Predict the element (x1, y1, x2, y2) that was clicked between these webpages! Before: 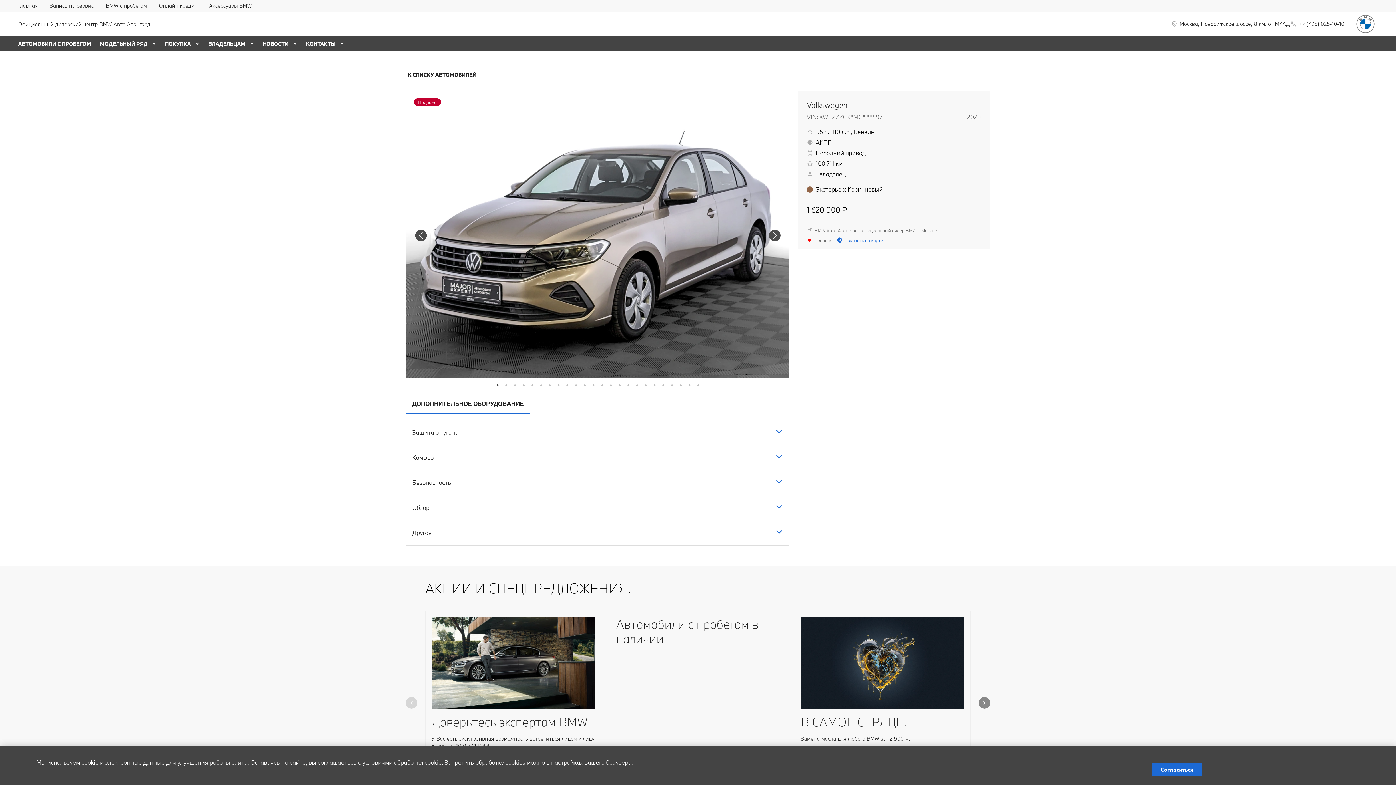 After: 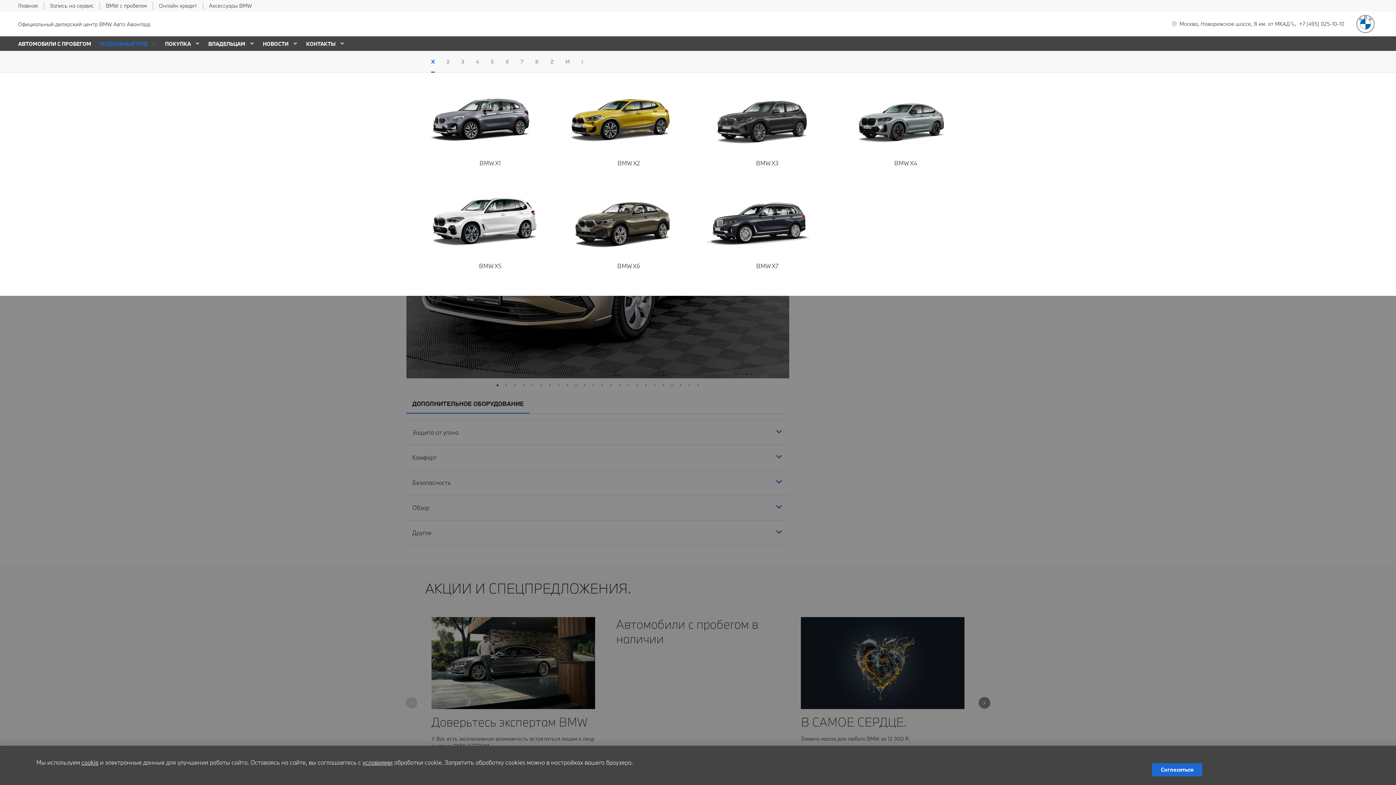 Action: bbox: (100, 40, 150, 47) label: МОДЕЛЬНЫЙ РЯД